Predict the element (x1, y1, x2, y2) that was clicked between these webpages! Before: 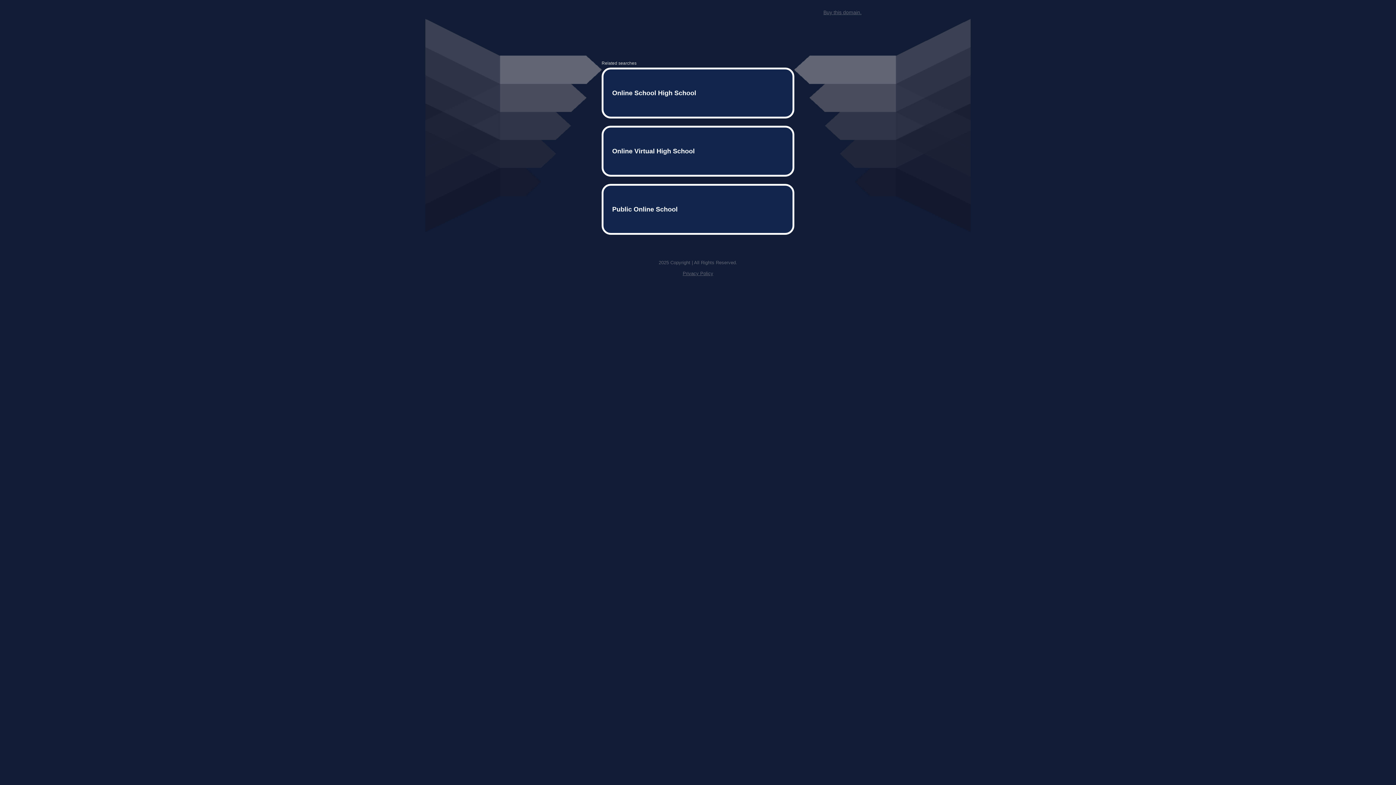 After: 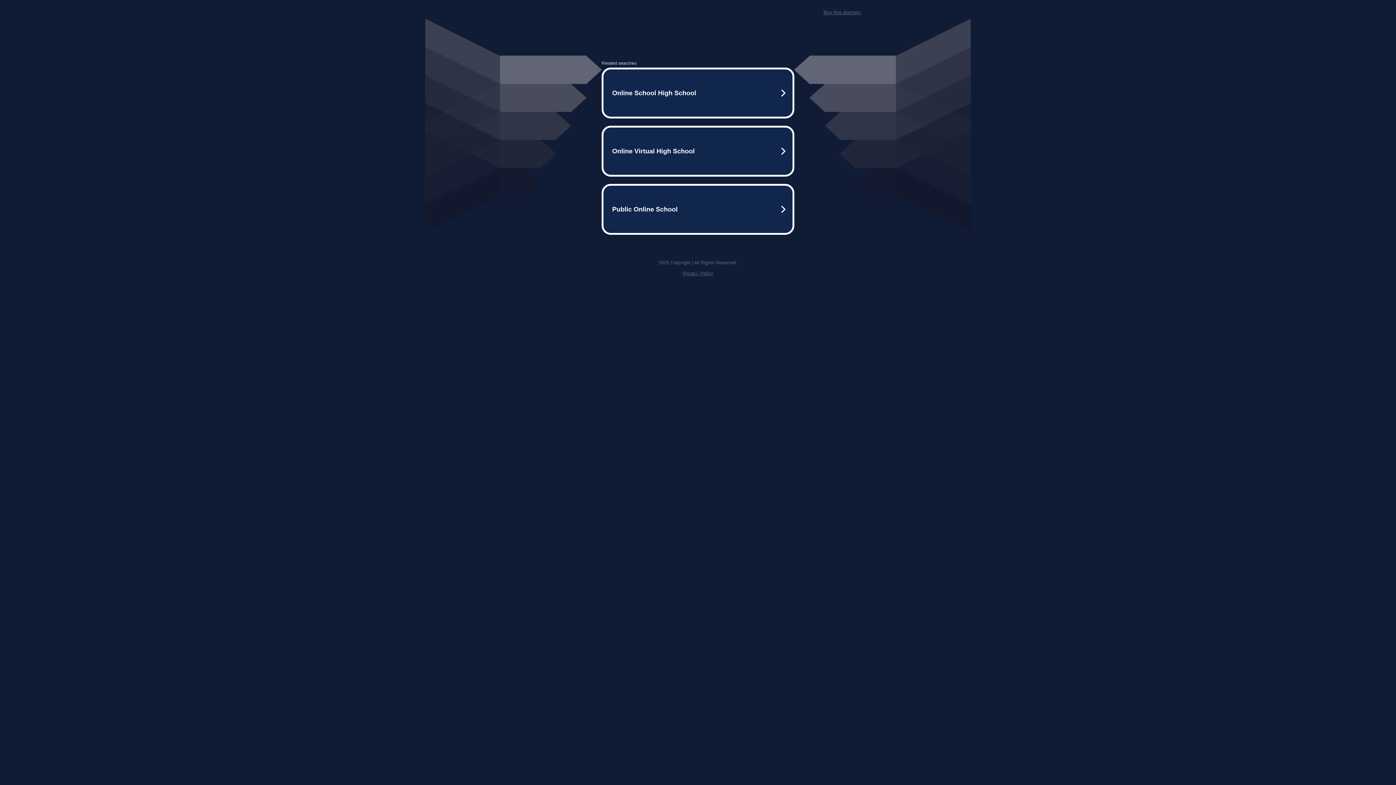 Action: label: Privacy Policy bbox: (682, 259, 713, 264)